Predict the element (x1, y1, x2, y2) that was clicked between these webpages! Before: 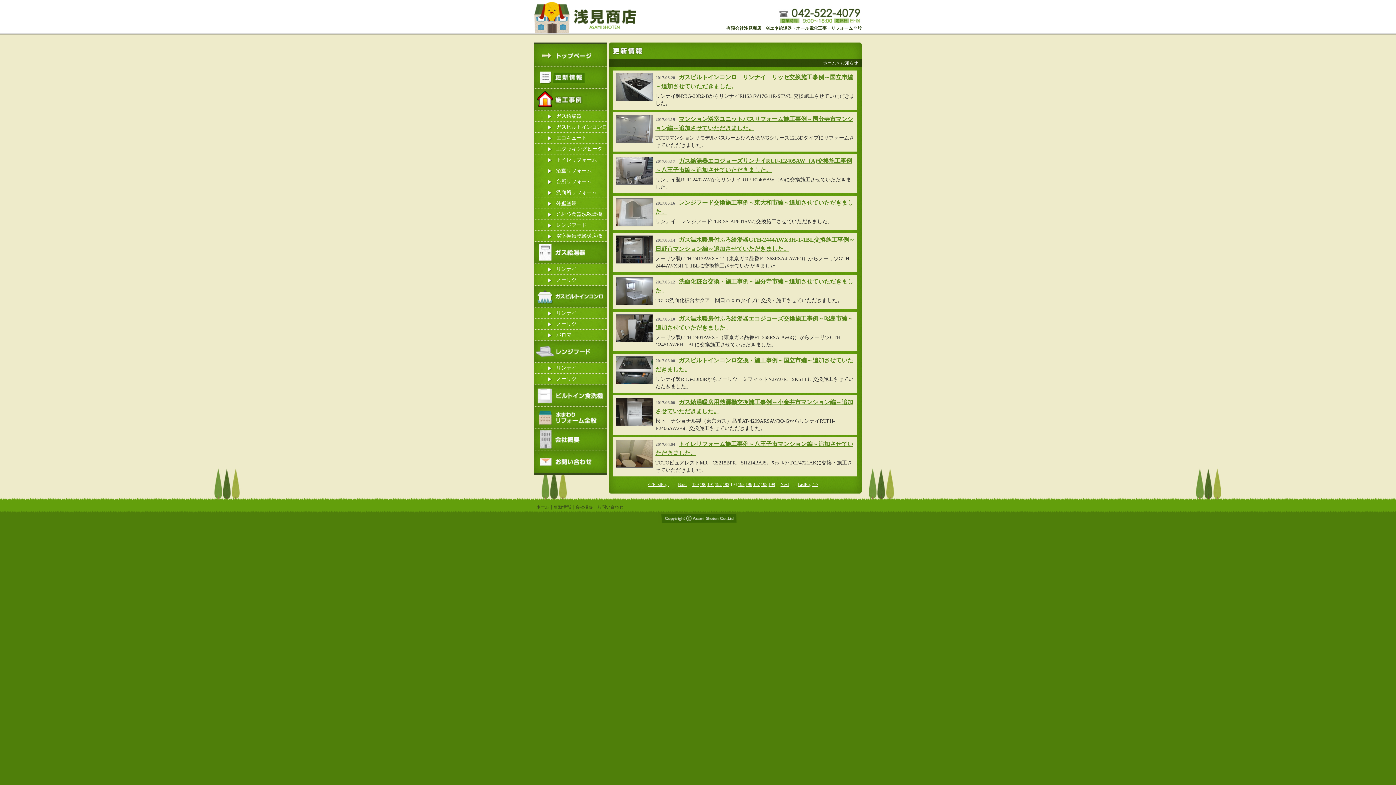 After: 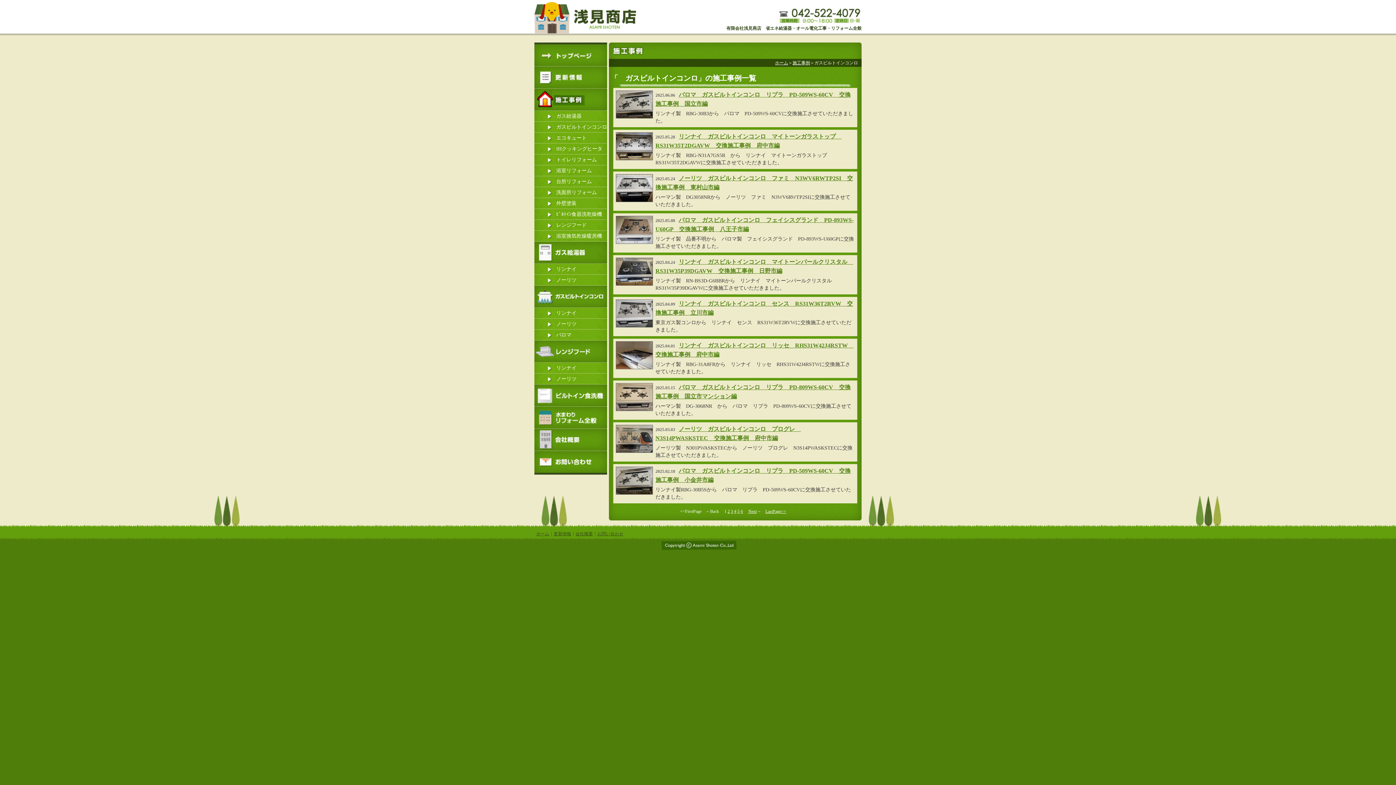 Action: label: ガスビルトインコンロ bbox: (534, 121, 607, 132)